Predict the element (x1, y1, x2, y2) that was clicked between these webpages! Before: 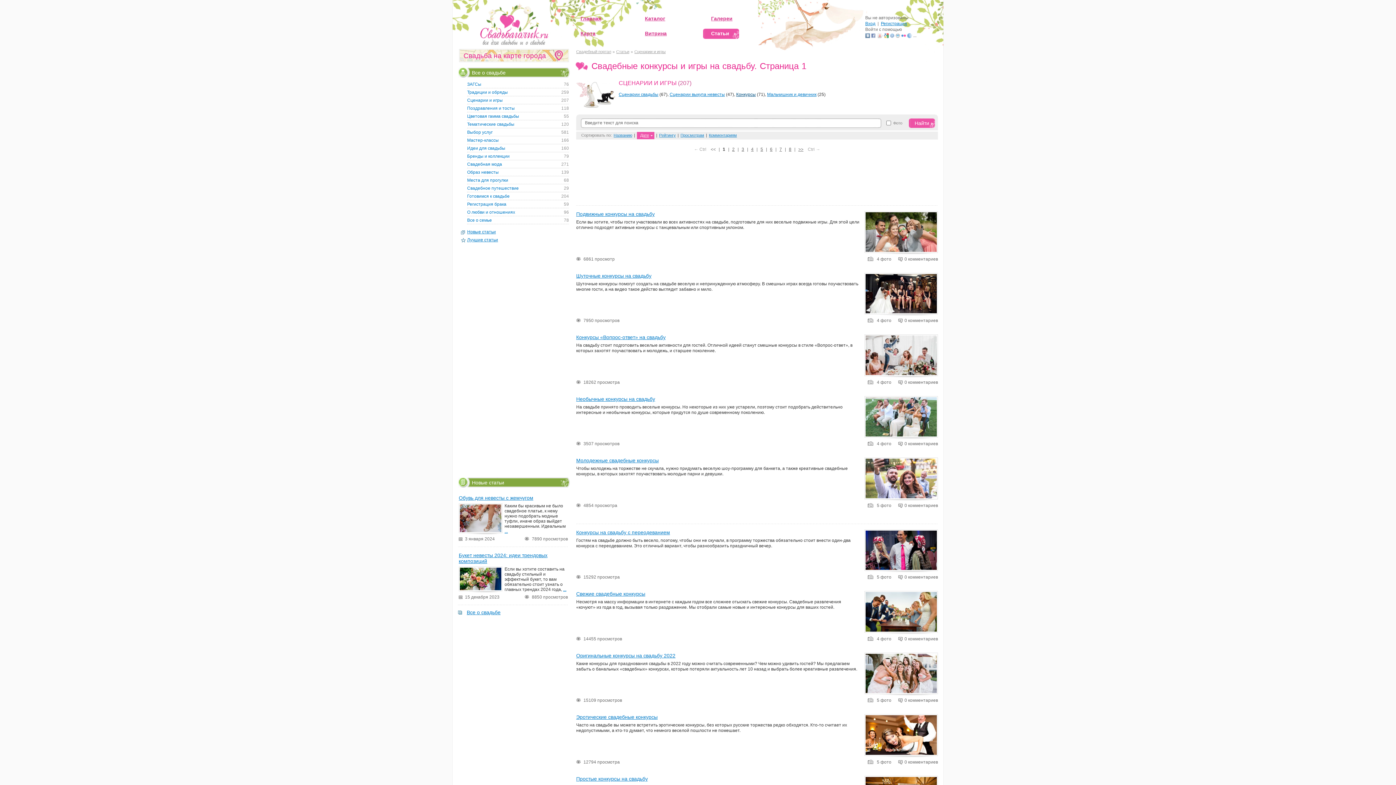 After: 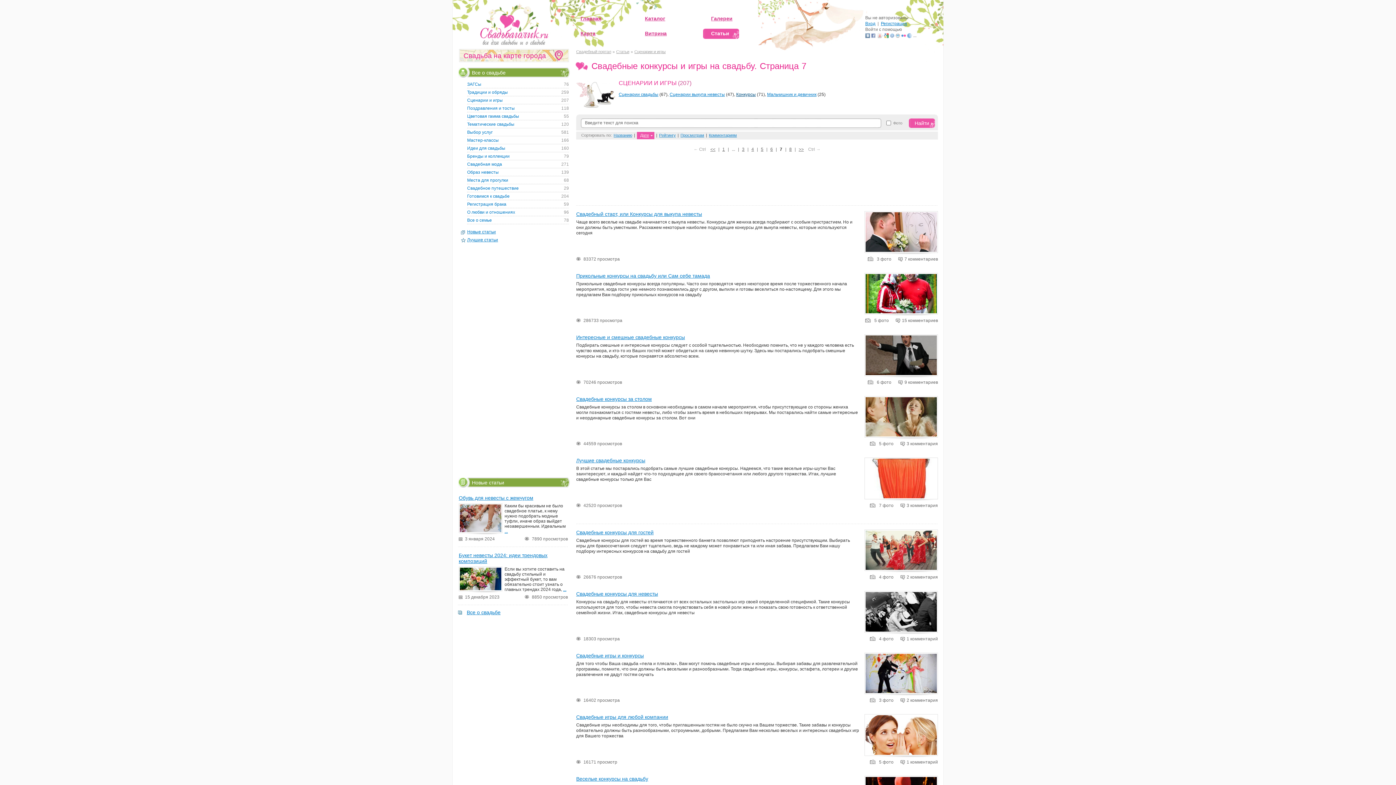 Action: bbox: (779, 146, 782, 152) label: 7